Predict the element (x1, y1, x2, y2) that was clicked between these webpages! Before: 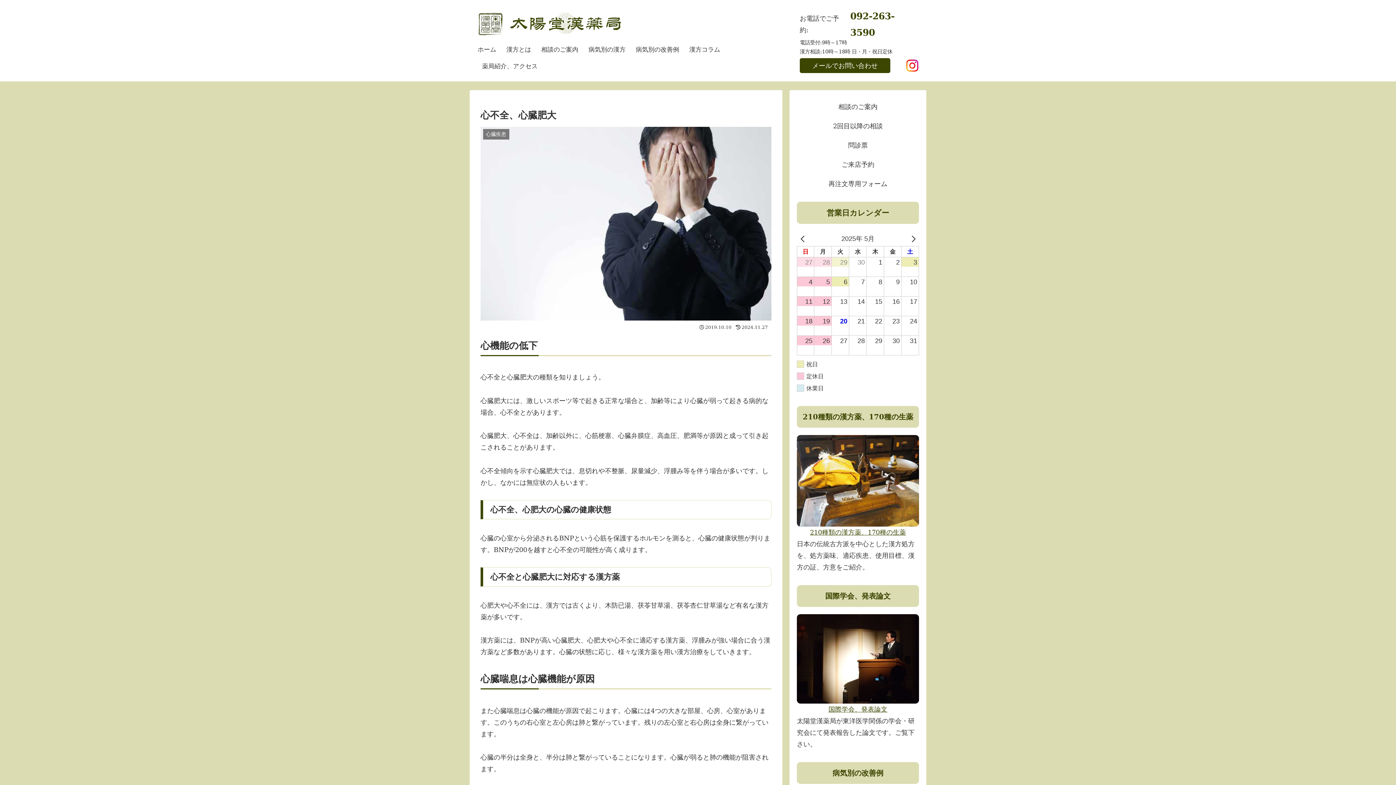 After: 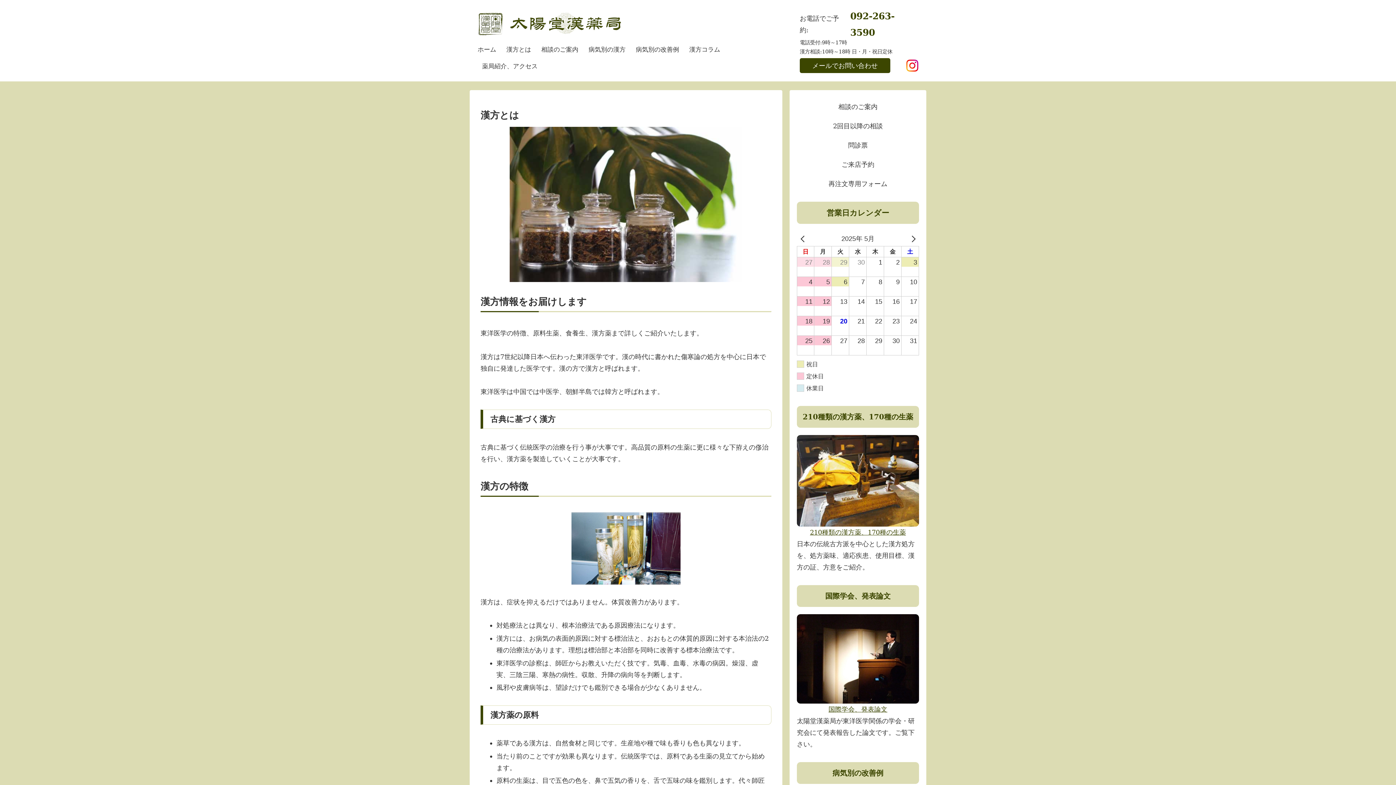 Action: bbox: (505, 45, 532, 55) label: 漢方とは